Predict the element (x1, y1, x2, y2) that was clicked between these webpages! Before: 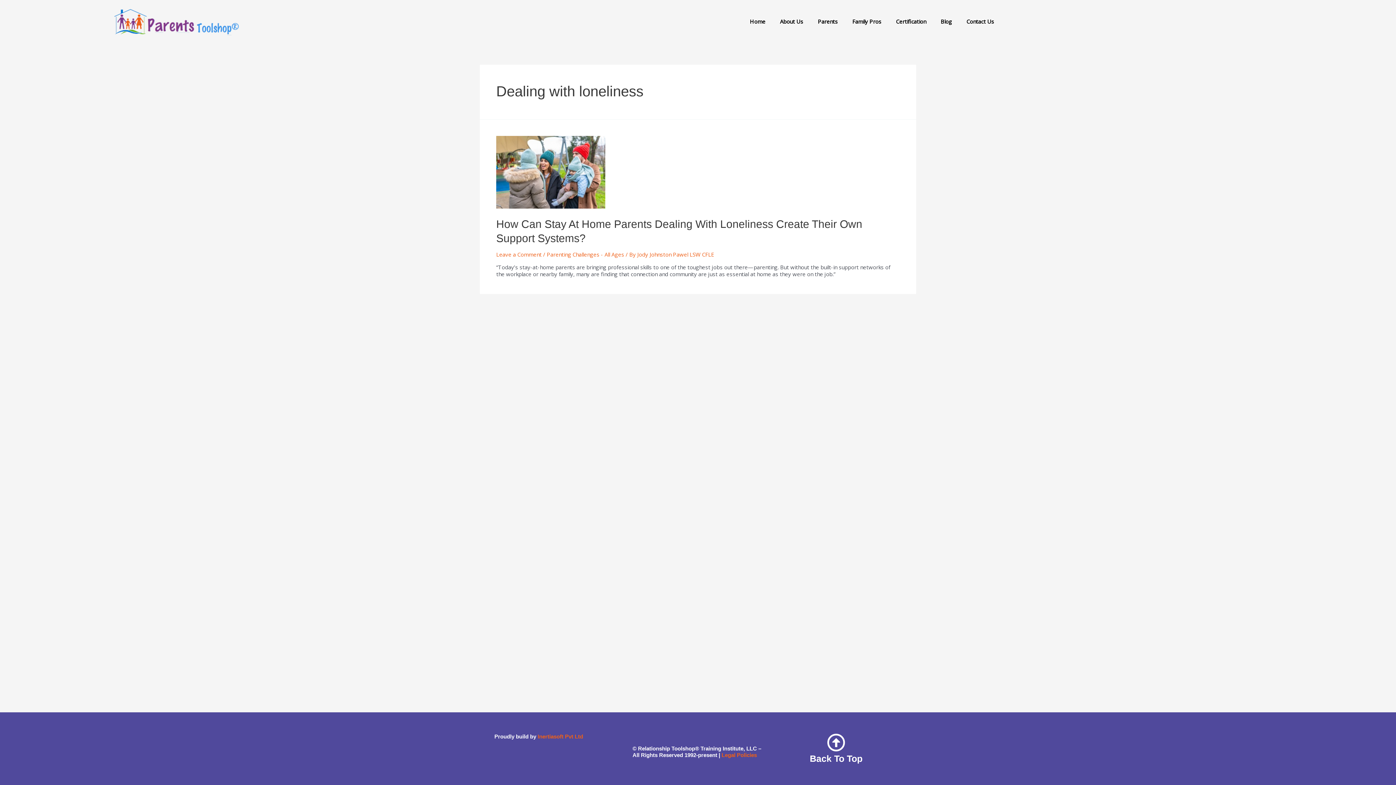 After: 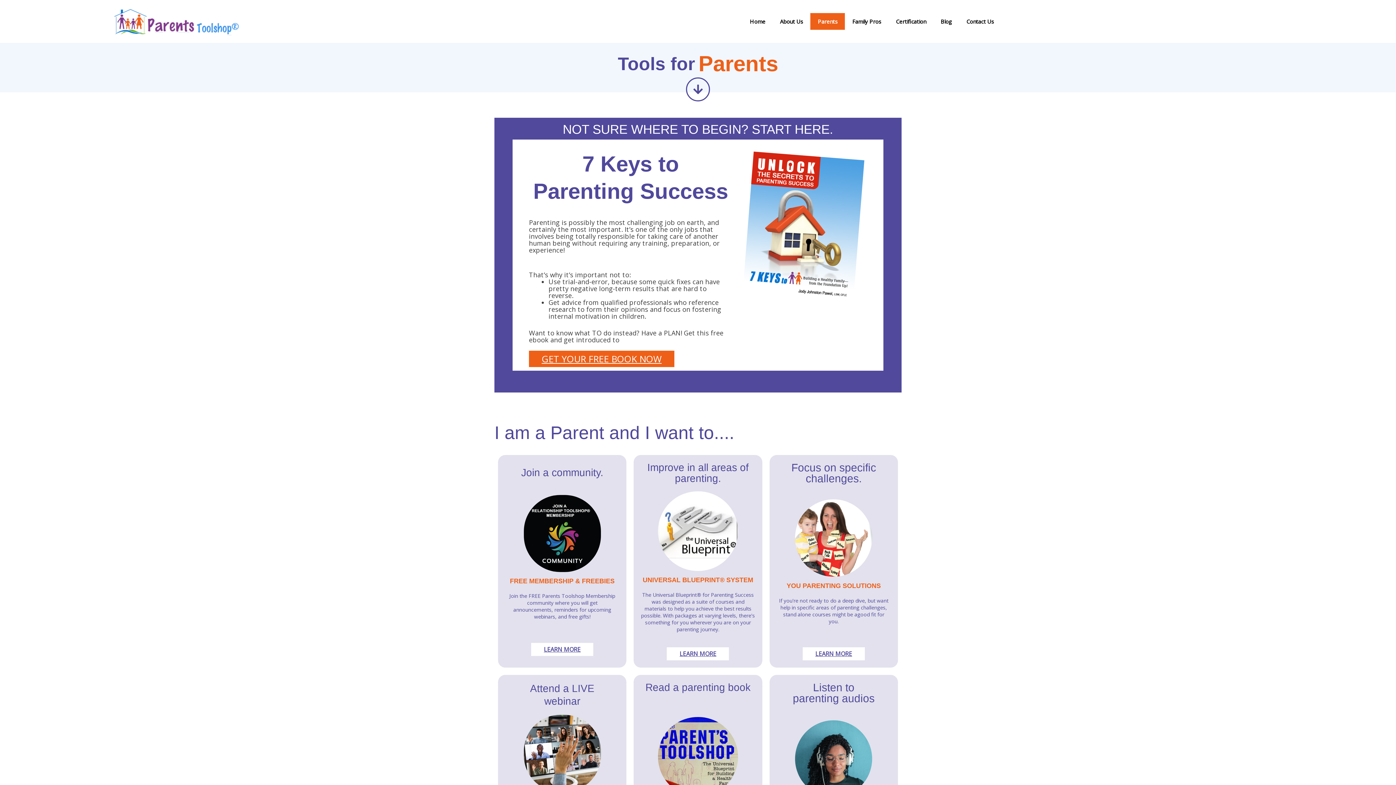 Action: bbox: (810, 13, 845, 29) label: Parents